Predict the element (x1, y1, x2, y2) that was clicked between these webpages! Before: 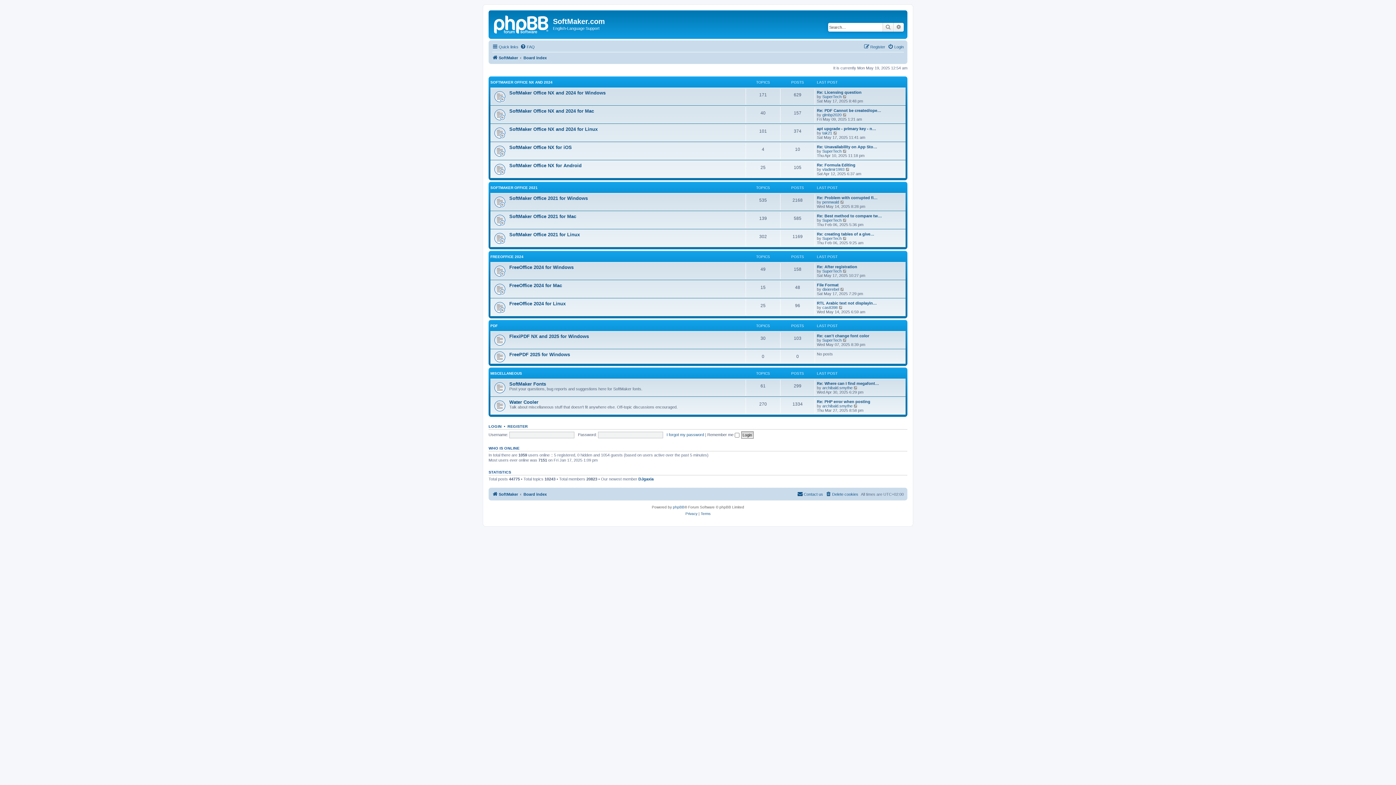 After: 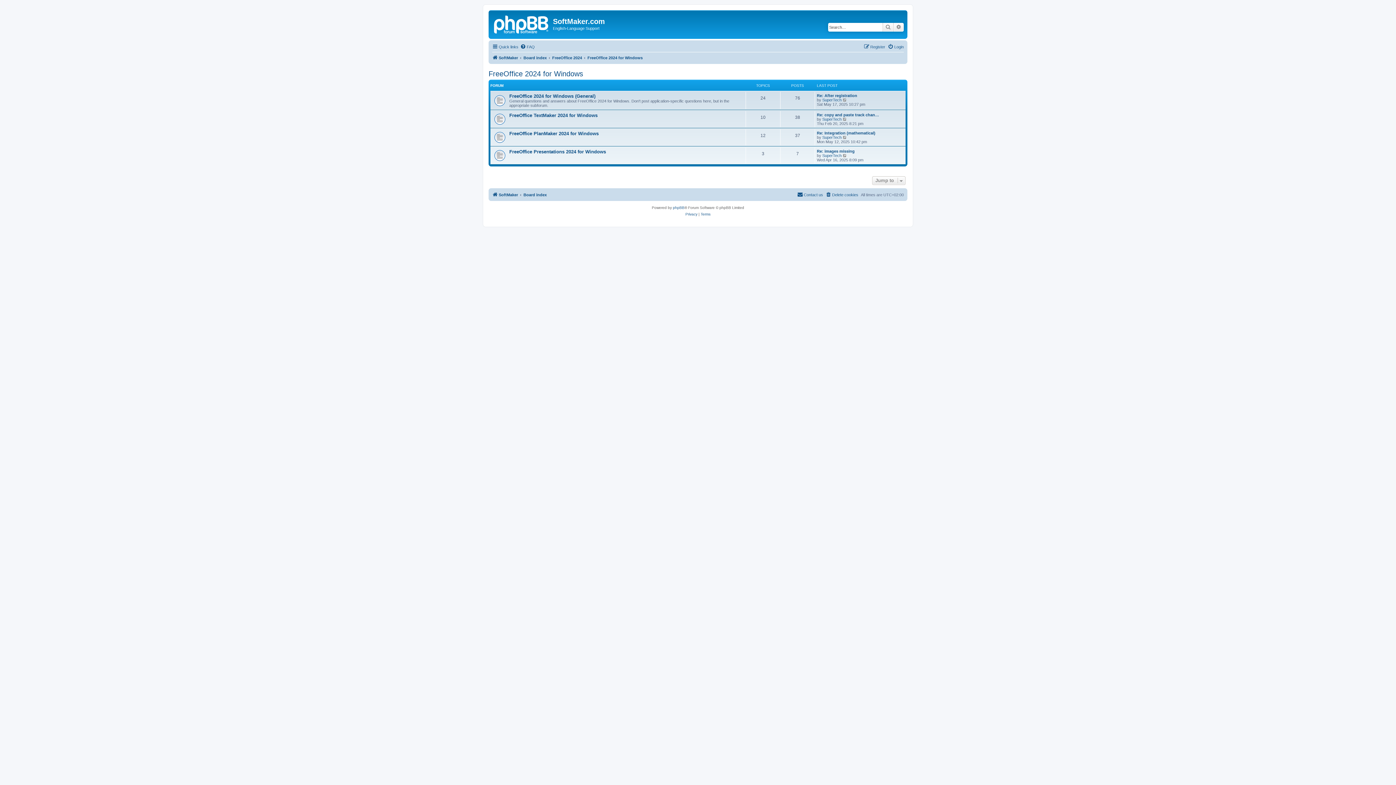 Action: bbox: (509, 264, 573, 270) label: FreeOffice 2024 for Windows